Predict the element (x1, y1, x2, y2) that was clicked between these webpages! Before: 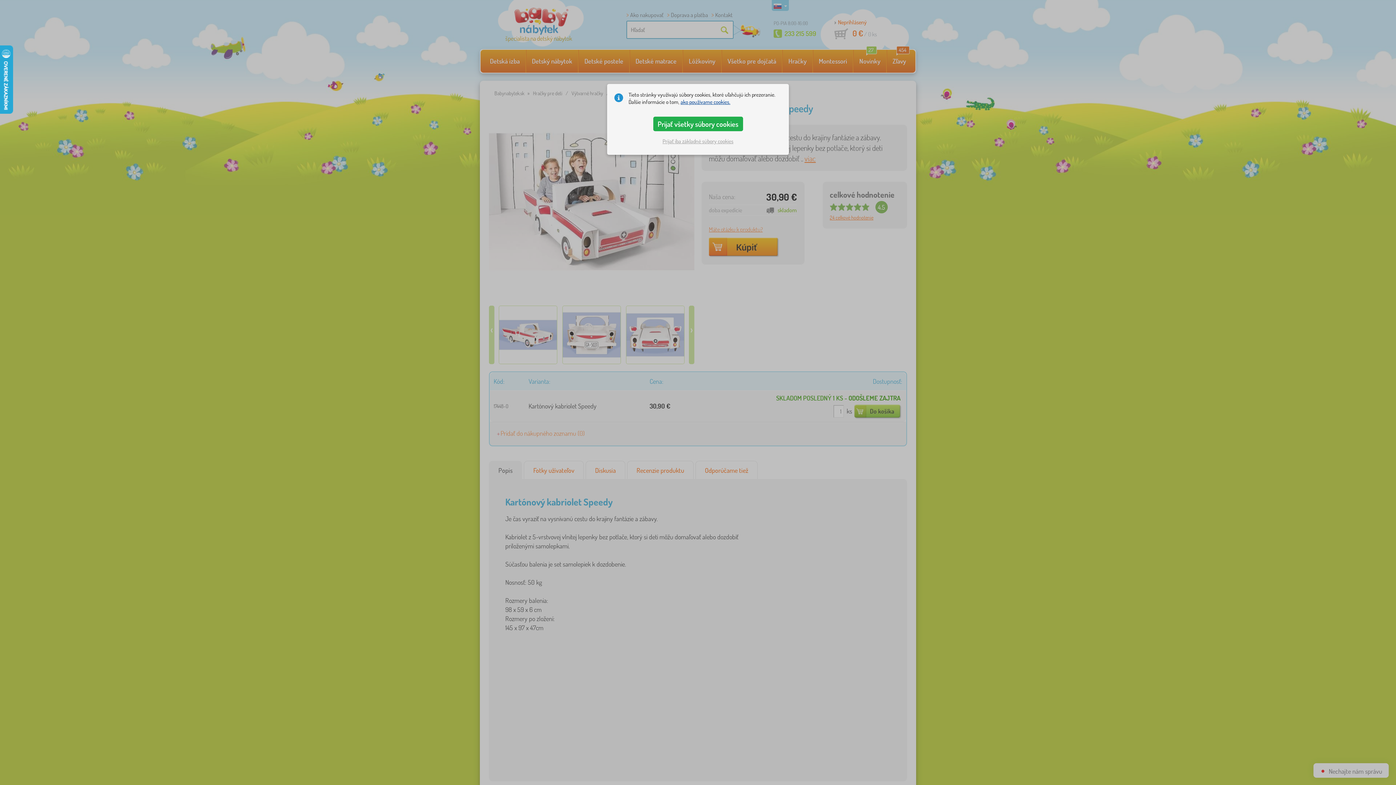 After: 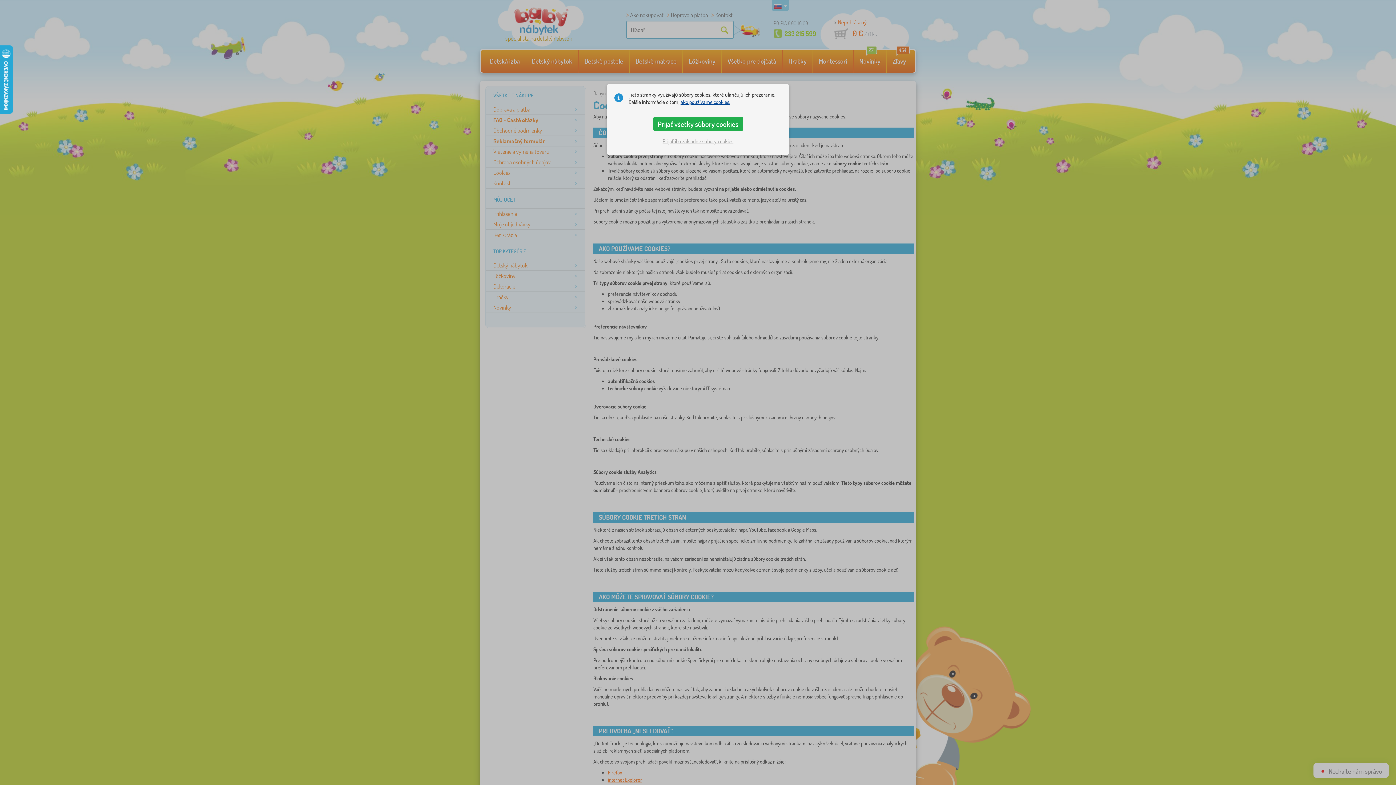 Action: label: ako používame cookies. bbox: (680, 98, 730, 105)